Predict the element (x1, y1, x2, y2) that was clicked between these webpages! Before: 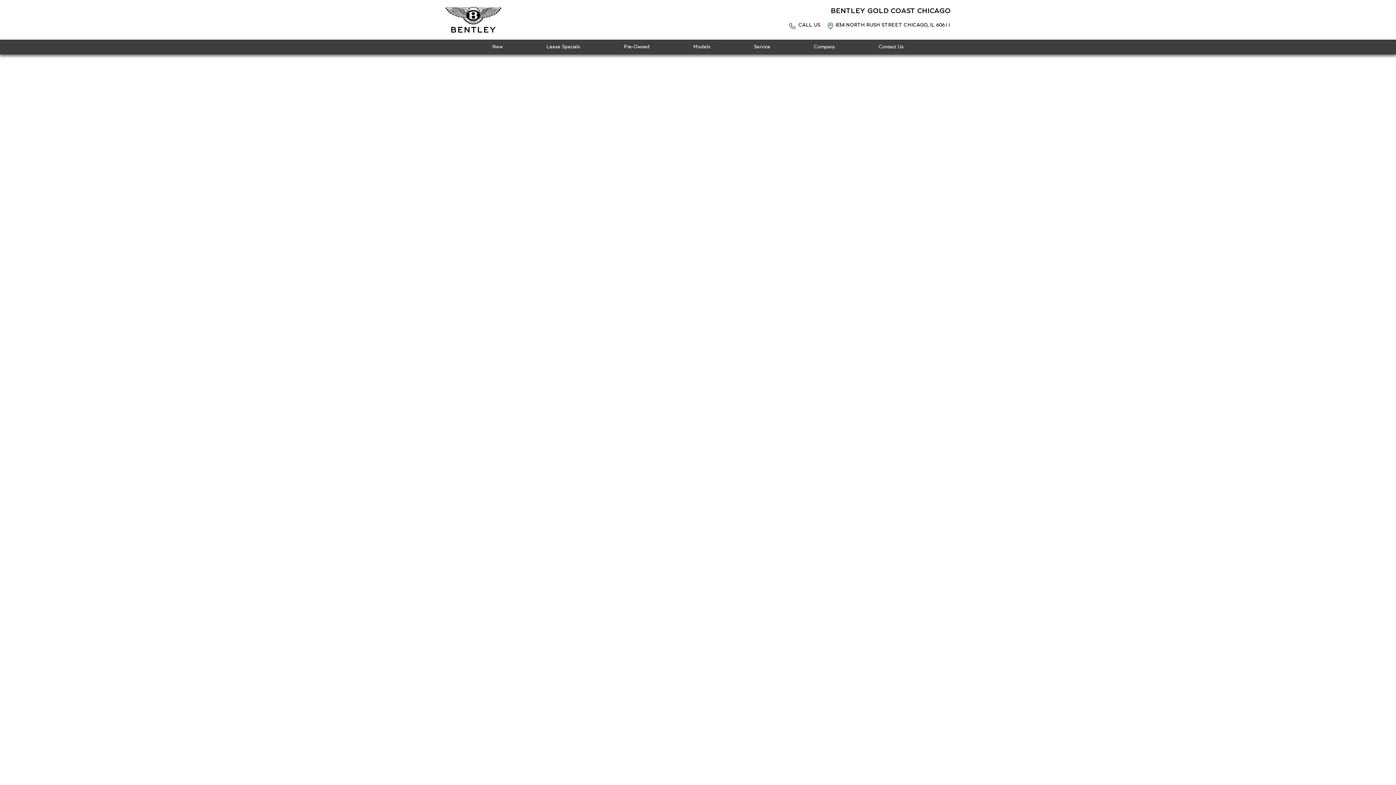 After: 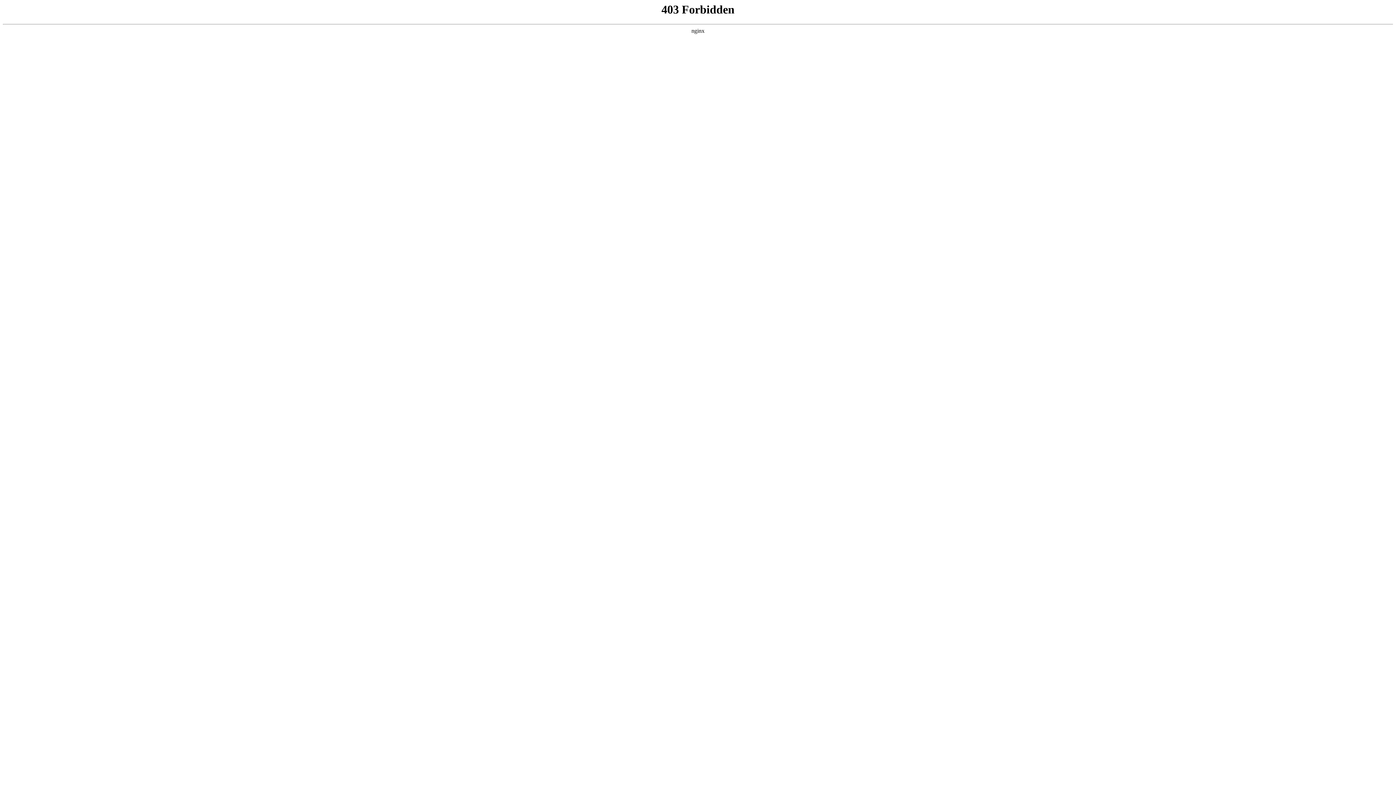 Action: bbox: (860, 39, 922, 54) label: Contact Us